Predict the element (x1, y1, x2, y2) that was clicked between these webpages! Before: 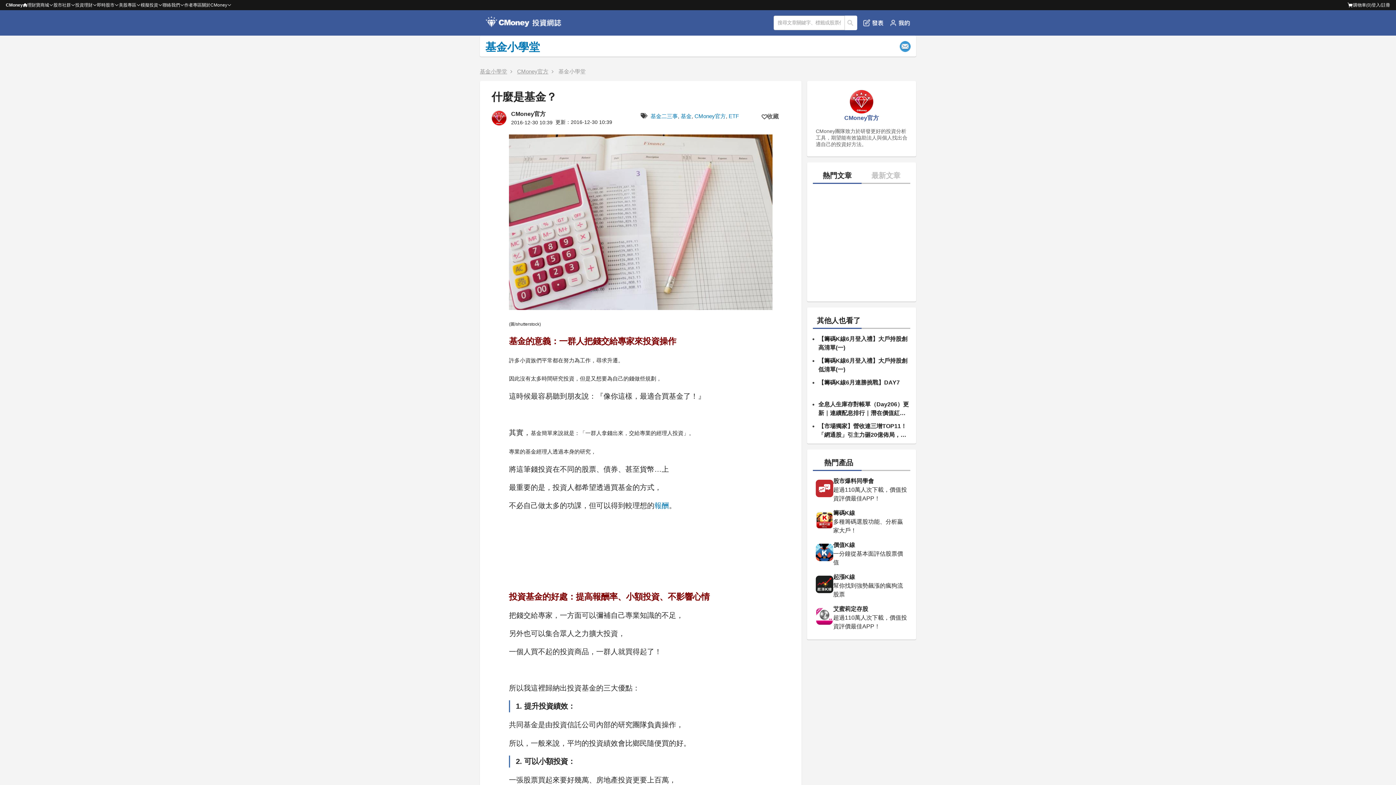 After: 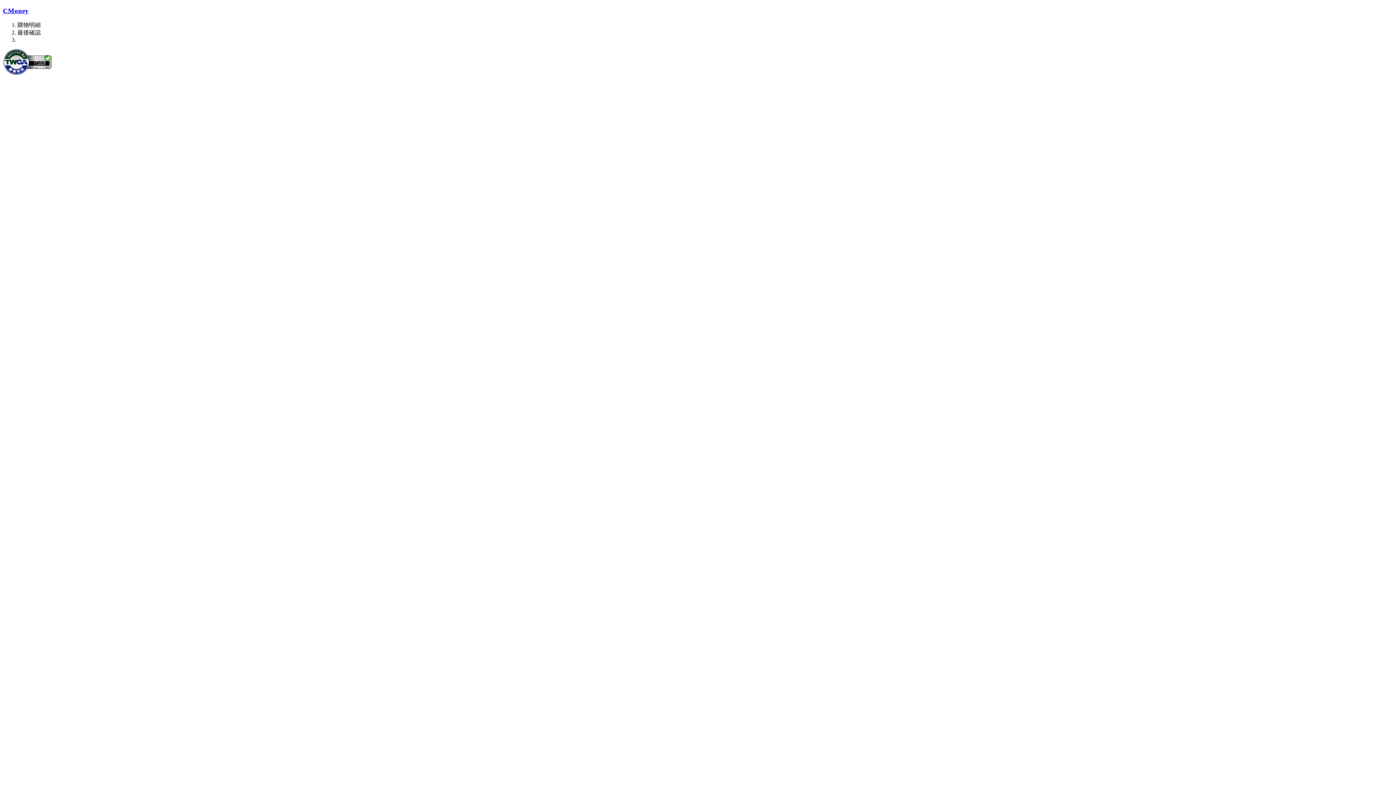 Action: label: 購物車(
0
) bbox: (1347, 1, 1372, 8)